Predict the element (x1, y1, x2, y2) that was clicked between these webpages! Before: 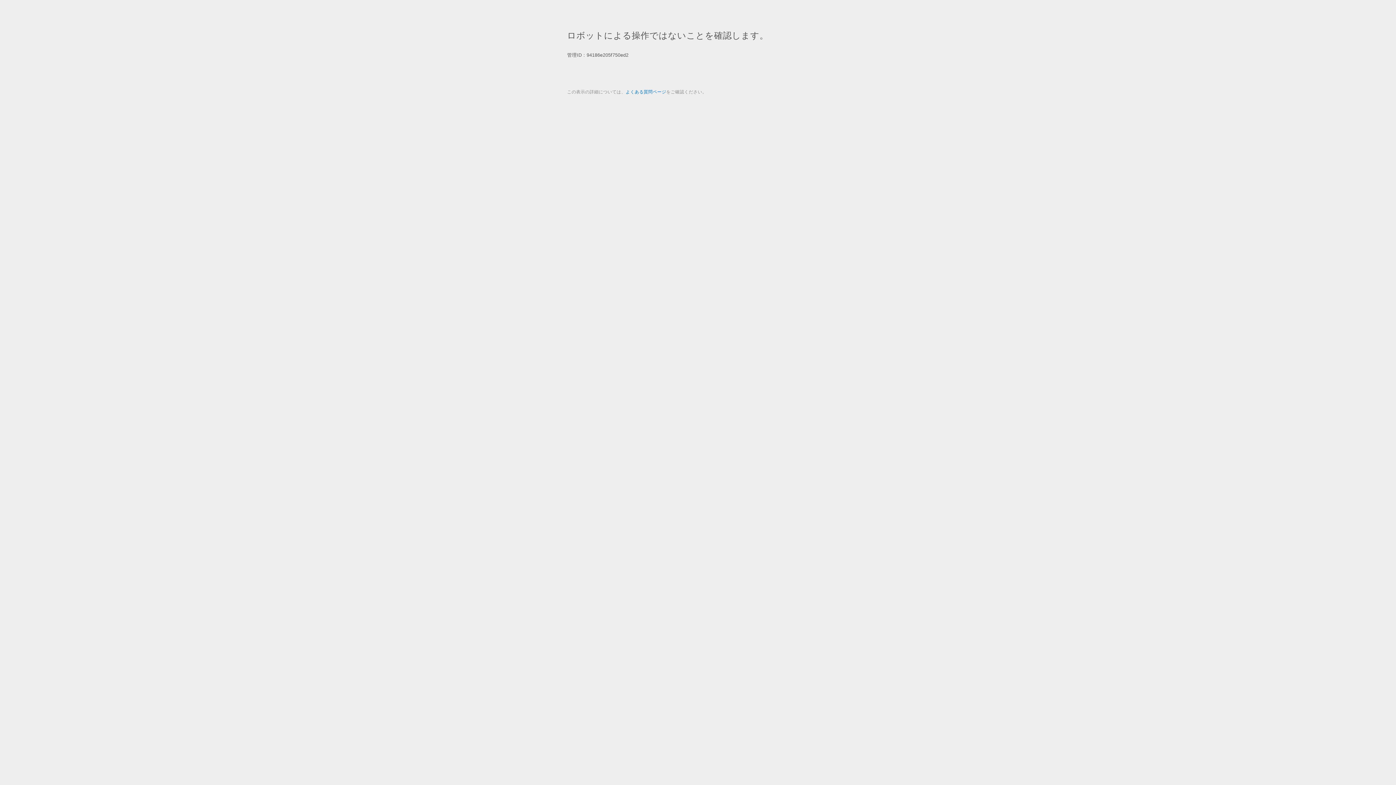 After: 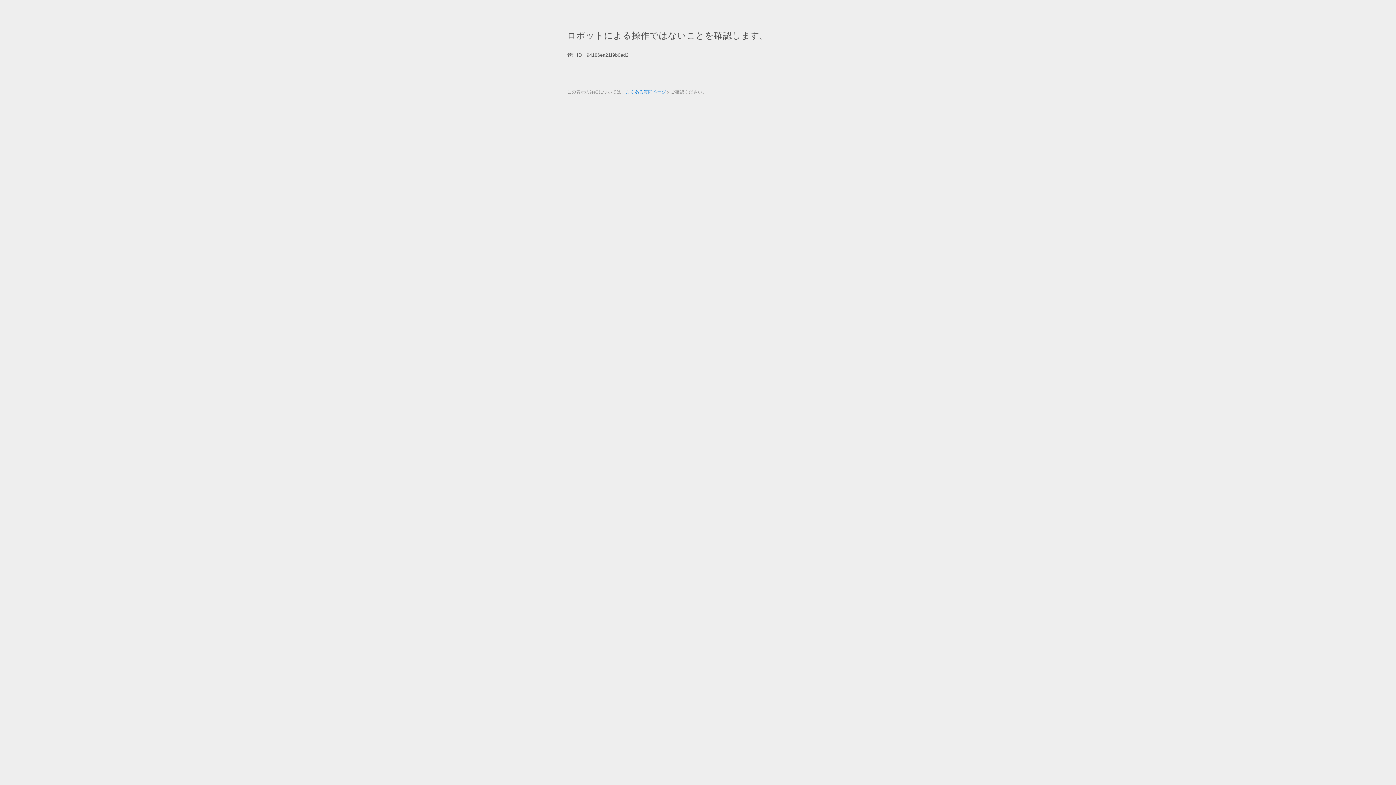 Action: bbox: (625, 89, 666, 94) label: よくある質問ページ